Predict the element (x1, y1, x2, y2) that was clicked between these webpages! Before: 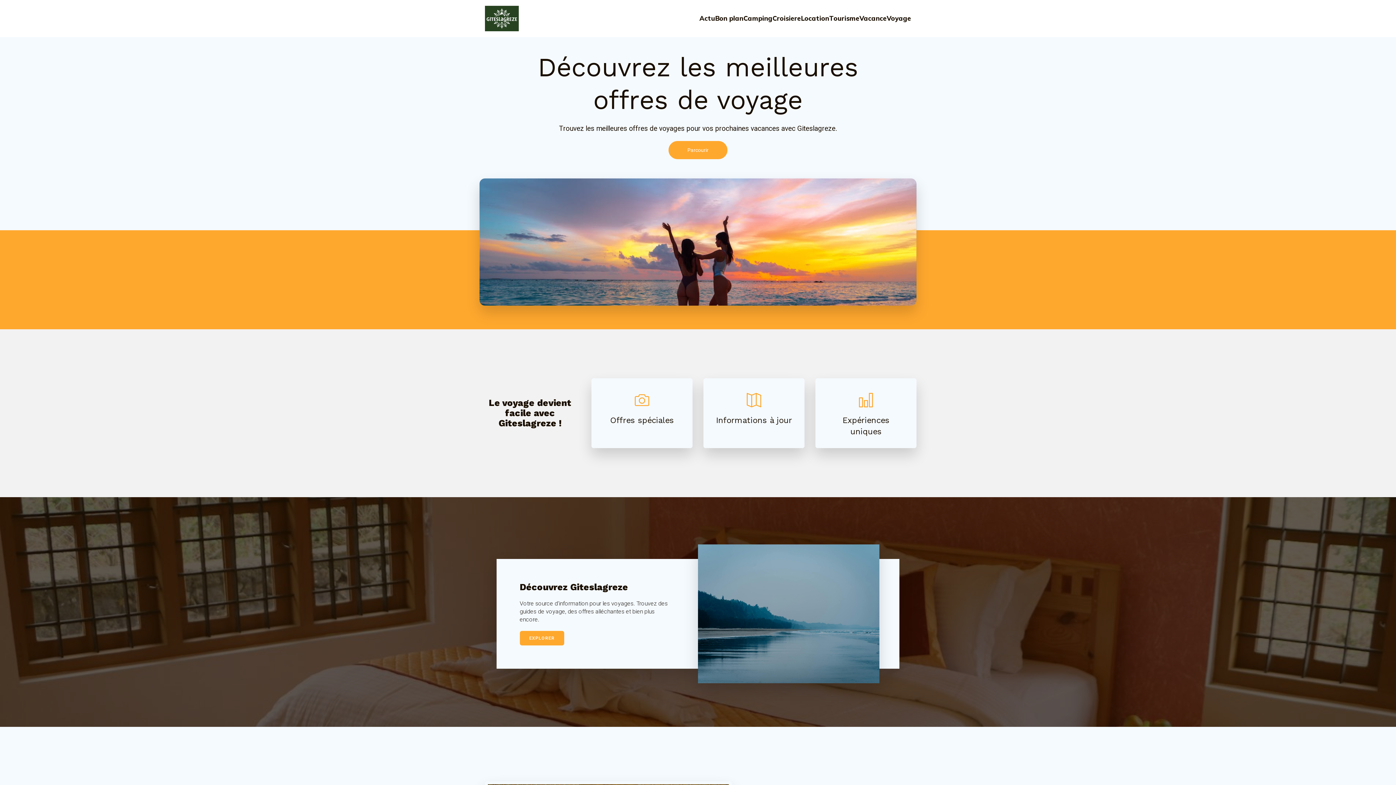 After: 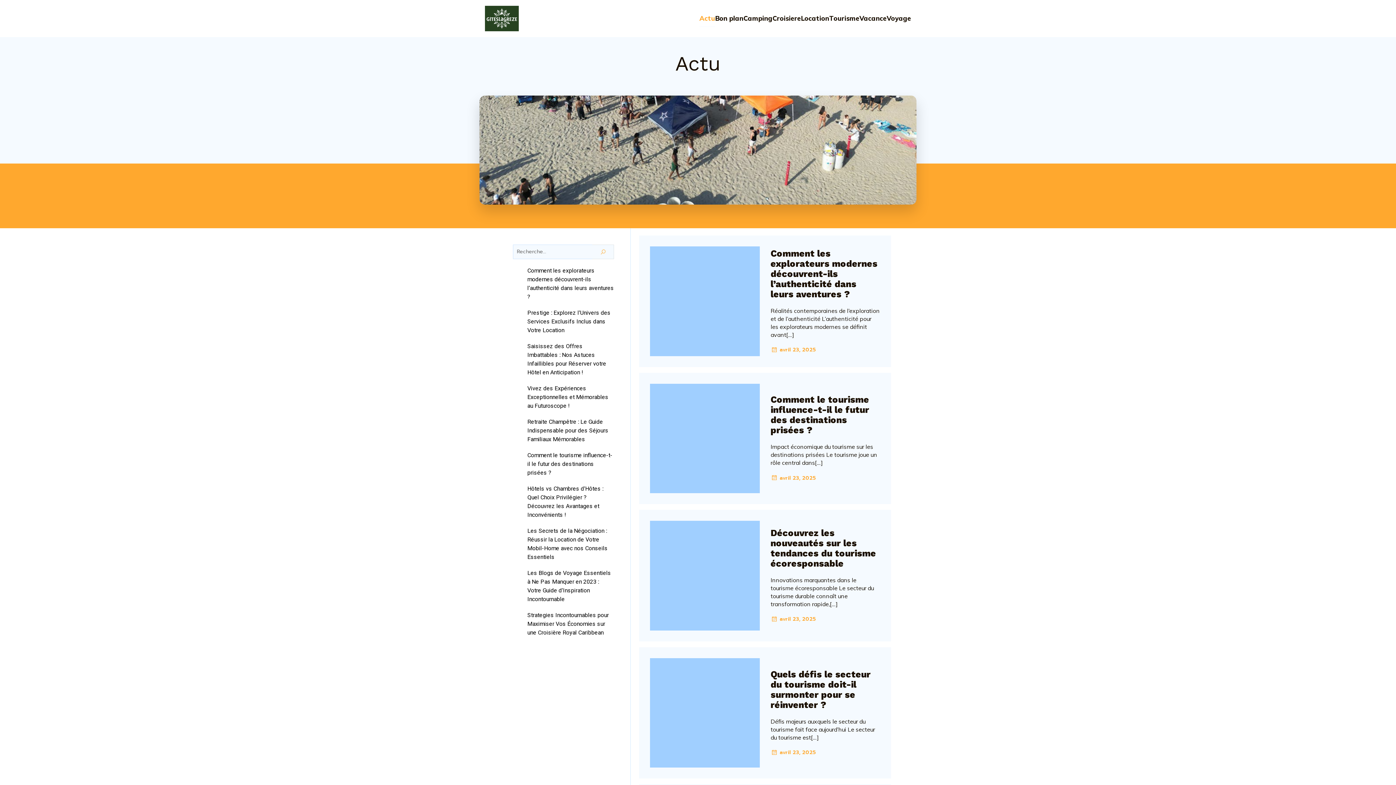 Action: bbox: (699, 9, 715, 27) label: Actu